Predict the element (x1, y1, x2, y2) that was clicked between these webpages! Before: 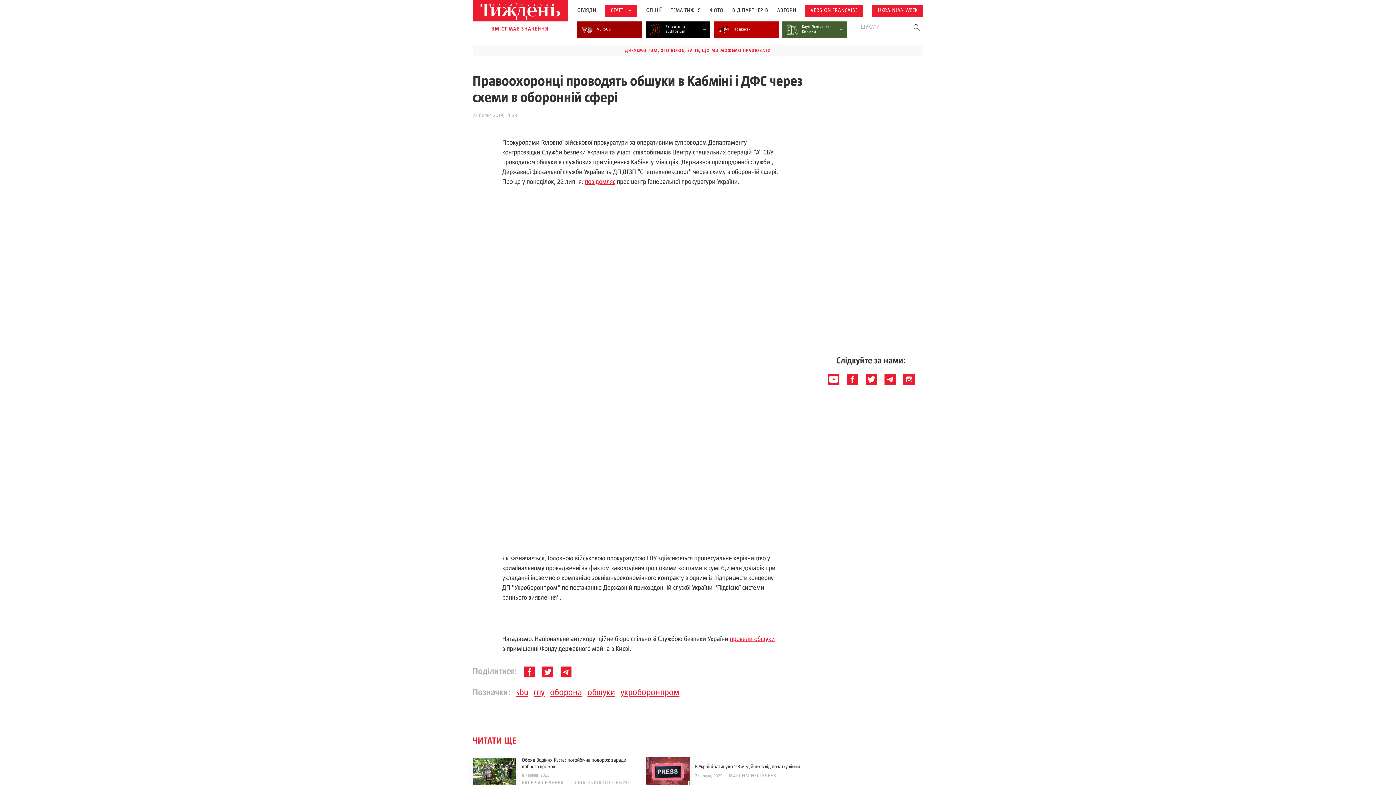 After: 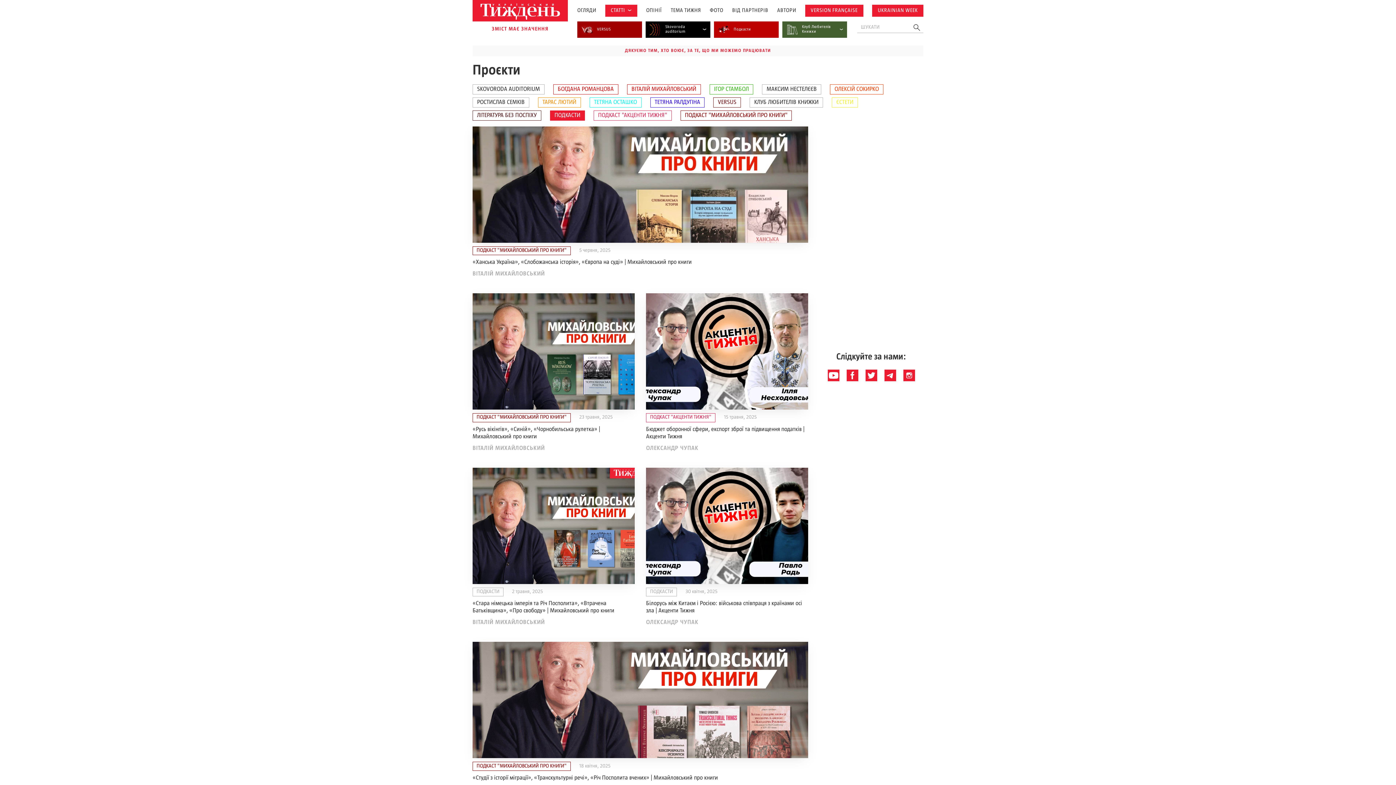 Action: label: Подкасти bbox: (717, 21, 751, 37)